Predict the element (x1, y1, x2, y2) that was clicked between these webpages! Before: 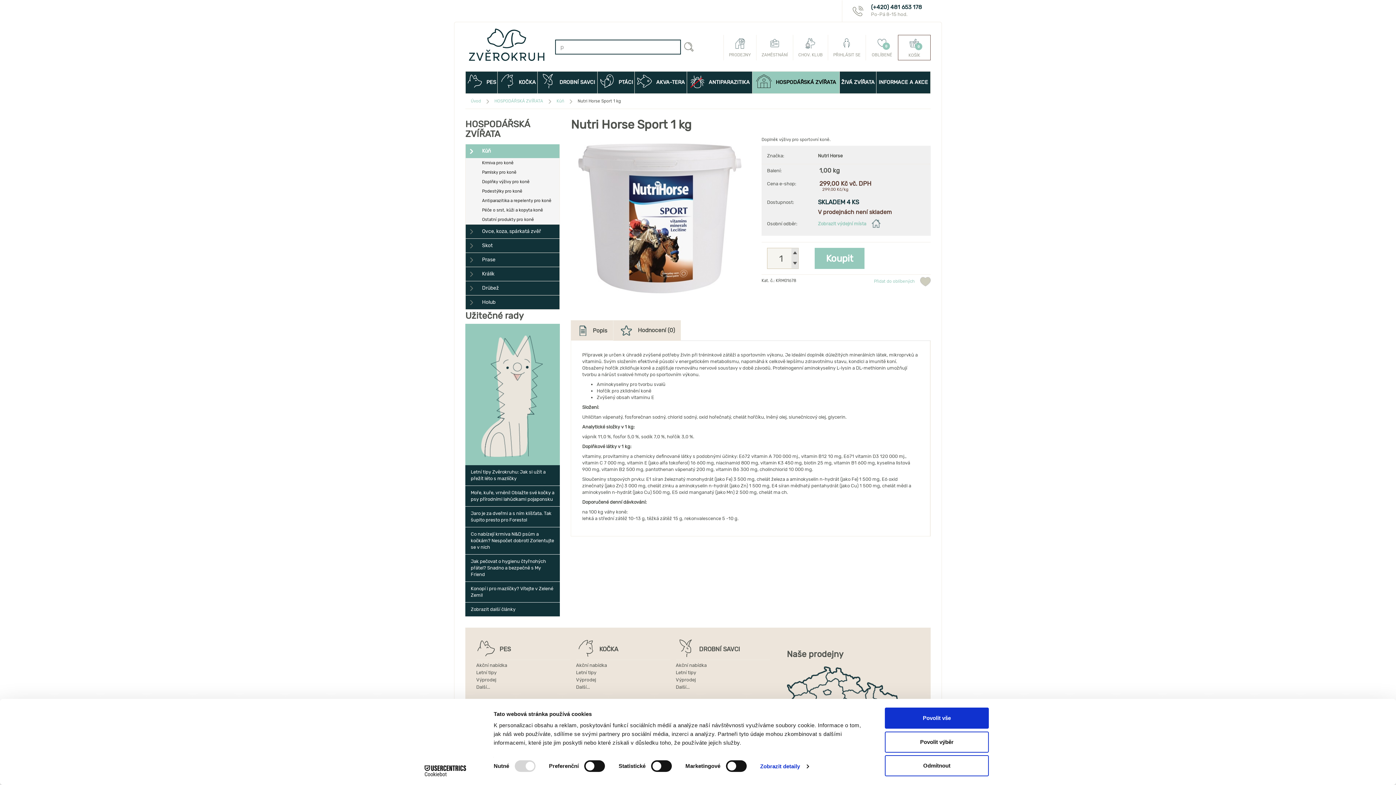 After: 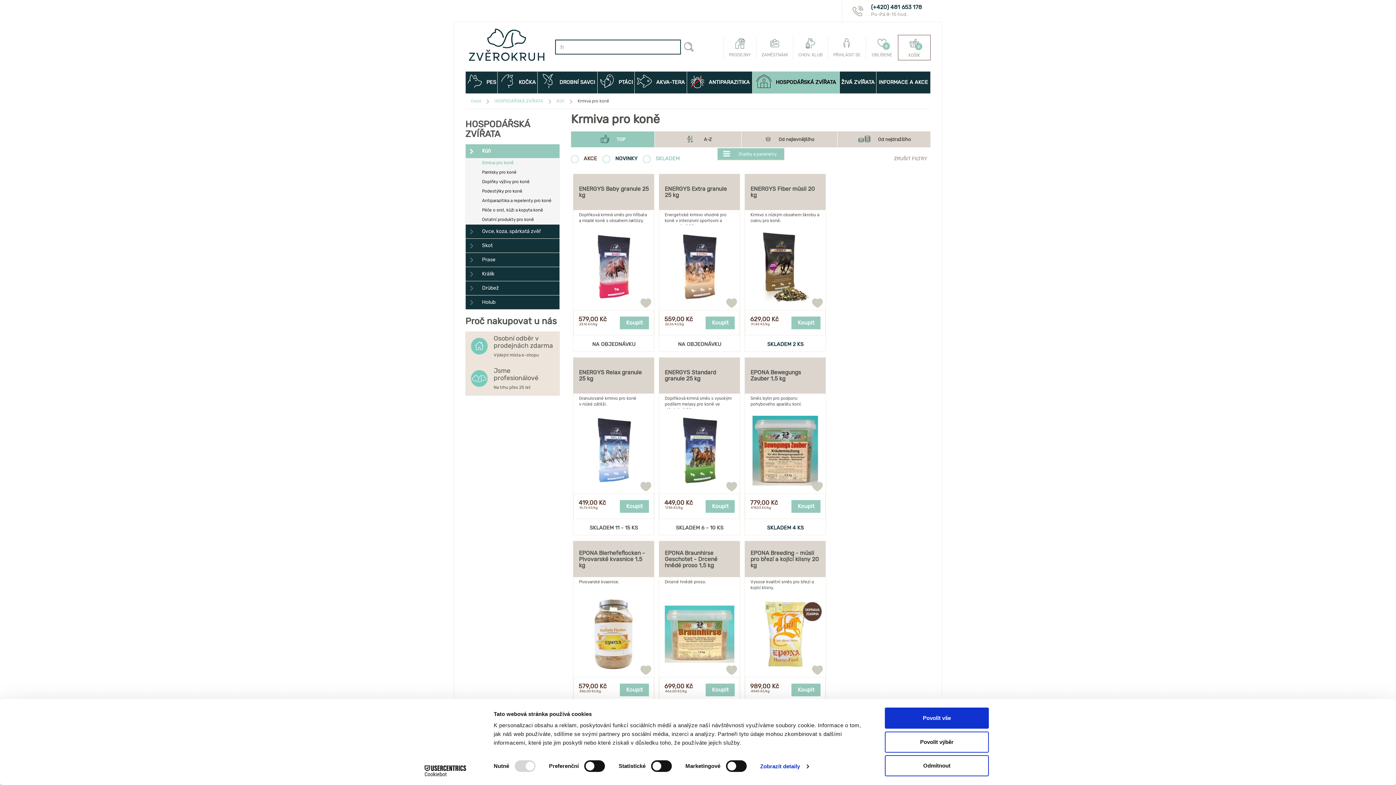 Action: bbox: (465, 158, 559, 167) label: Krmiva pro koně